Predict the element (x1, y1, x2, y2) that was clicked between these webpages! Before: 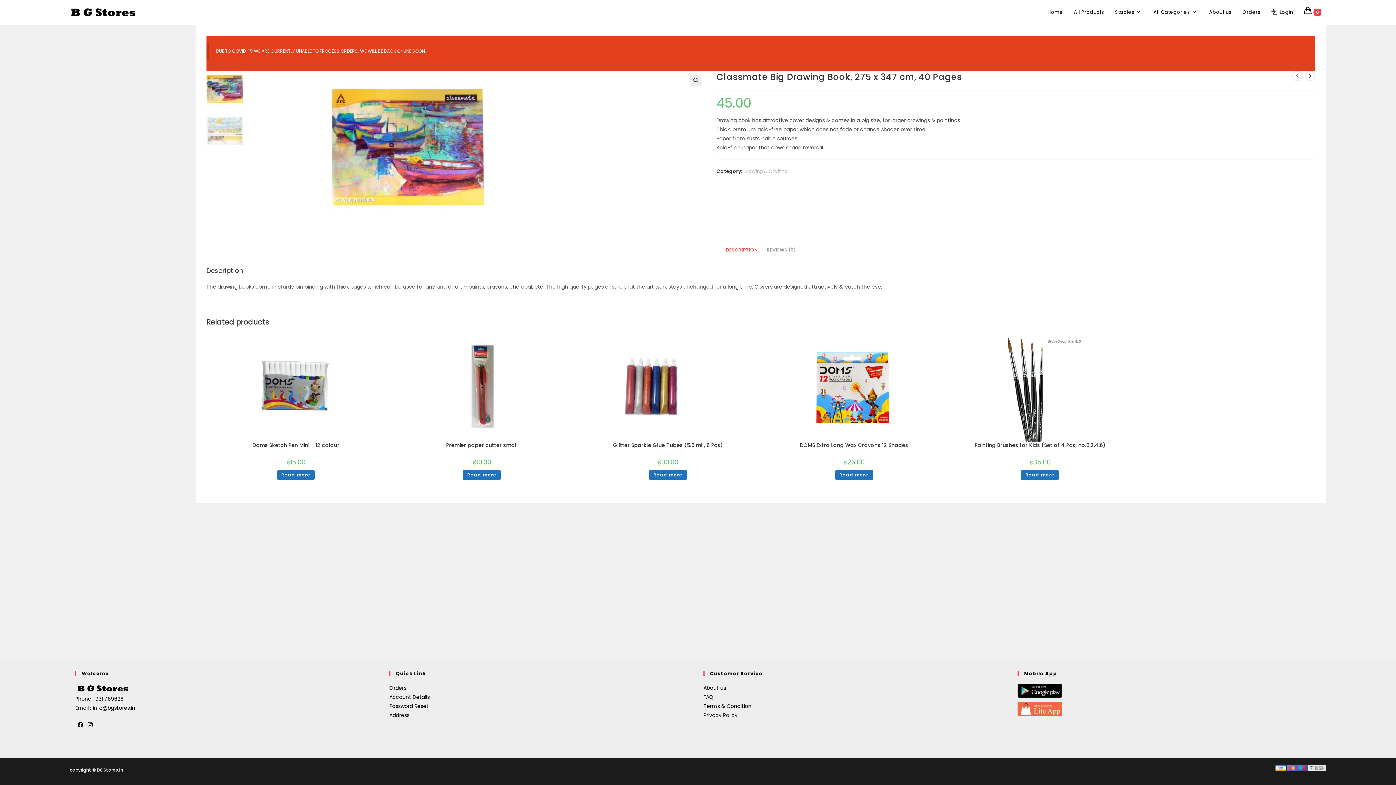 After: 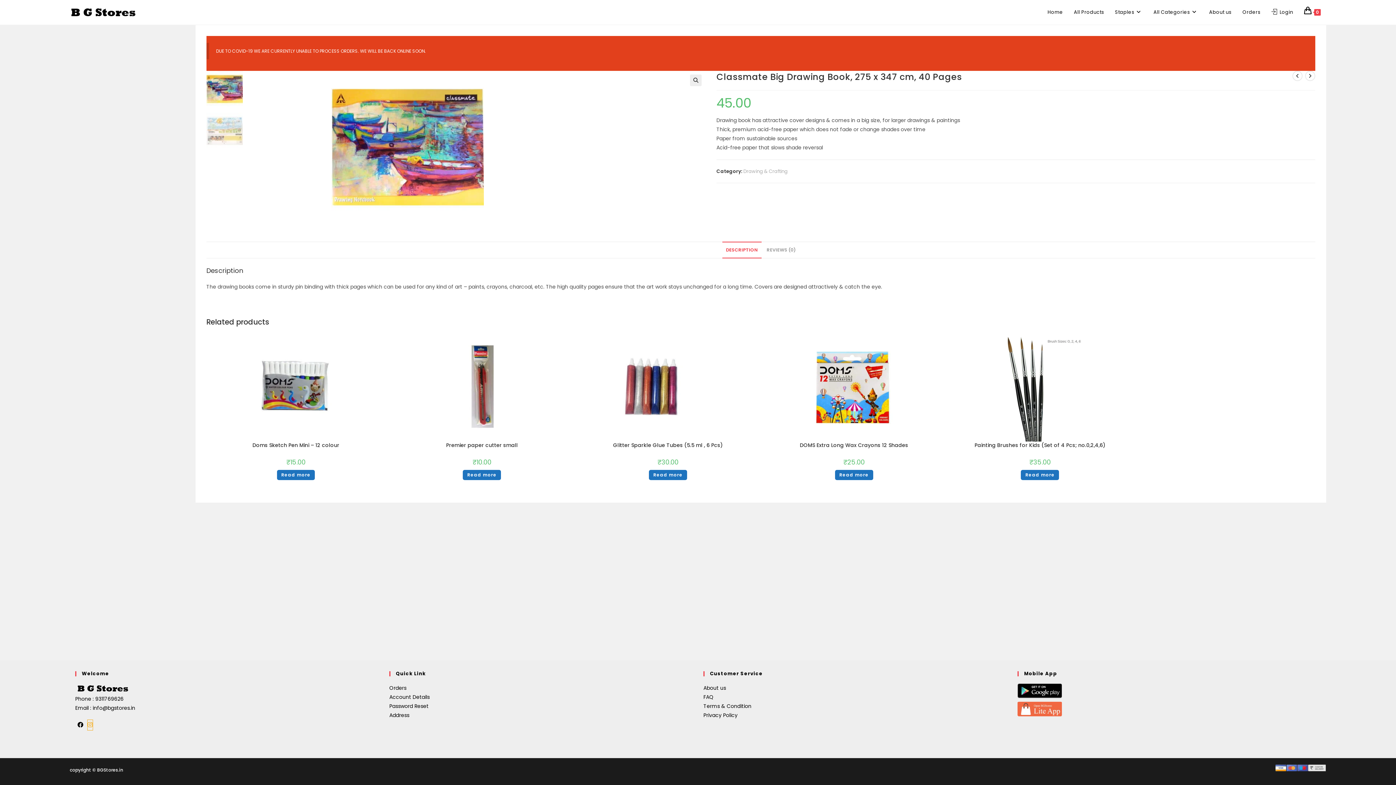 Action: bbox: (87, 720, 92, 730) label: Instagram